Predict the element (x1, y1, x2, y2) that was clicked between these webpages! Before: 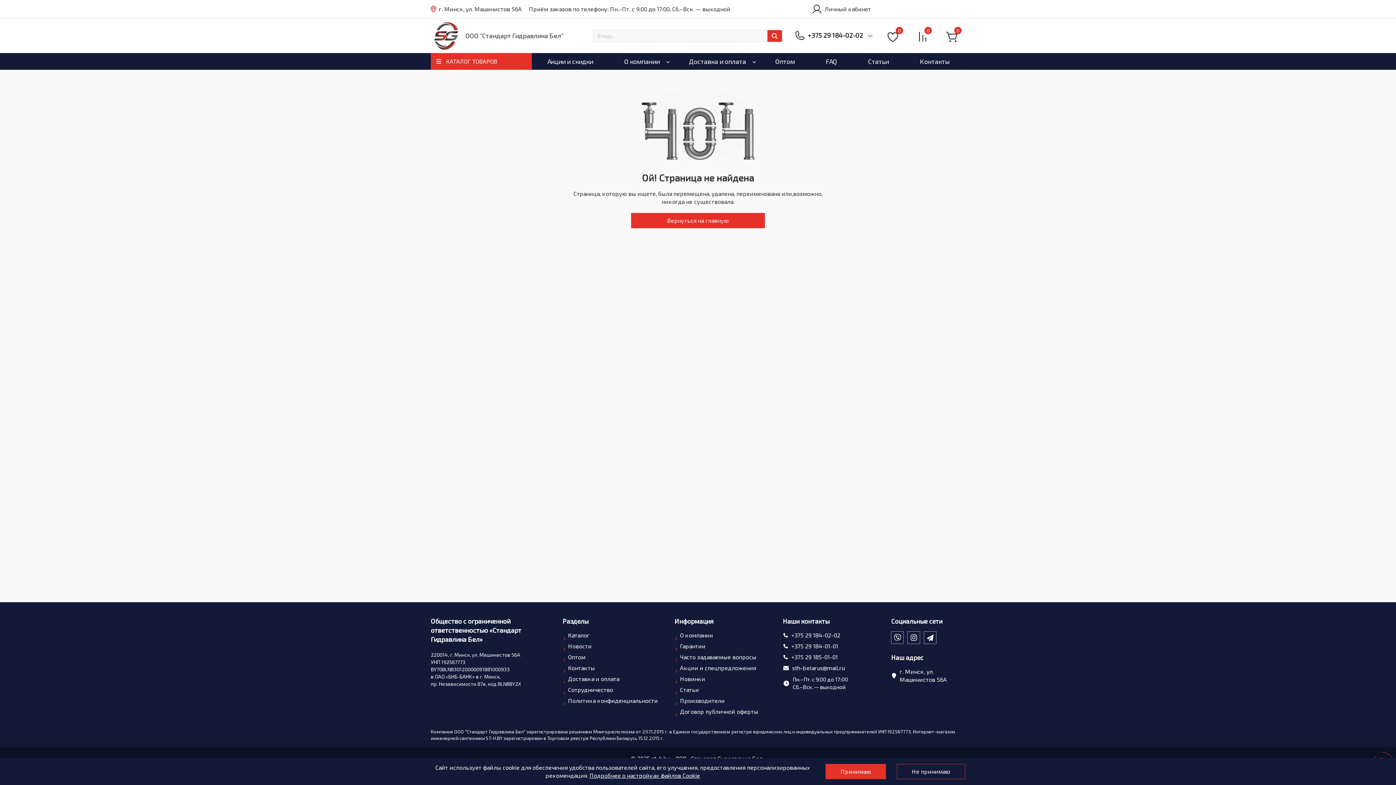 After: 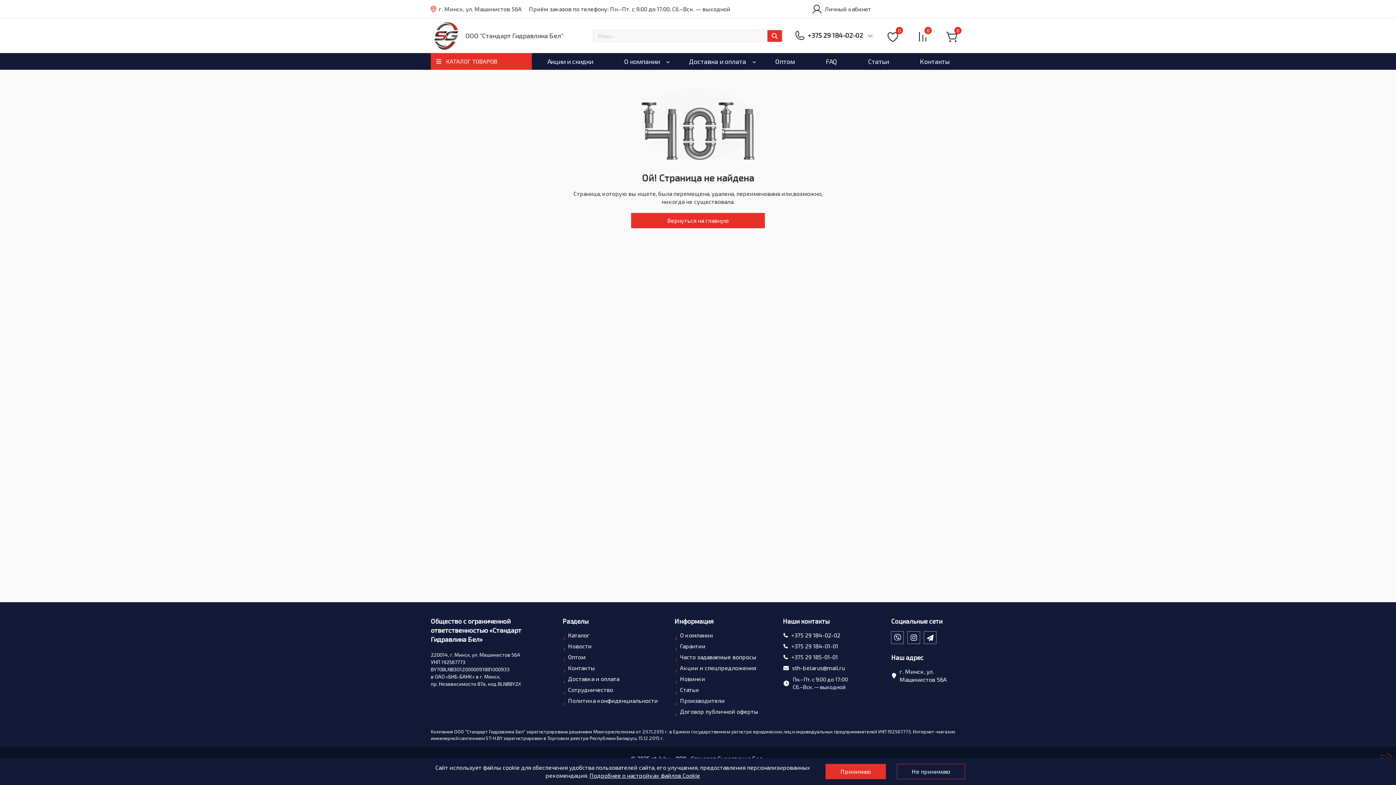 Action: label: О компании bbox: (608, 53, 675, 69)